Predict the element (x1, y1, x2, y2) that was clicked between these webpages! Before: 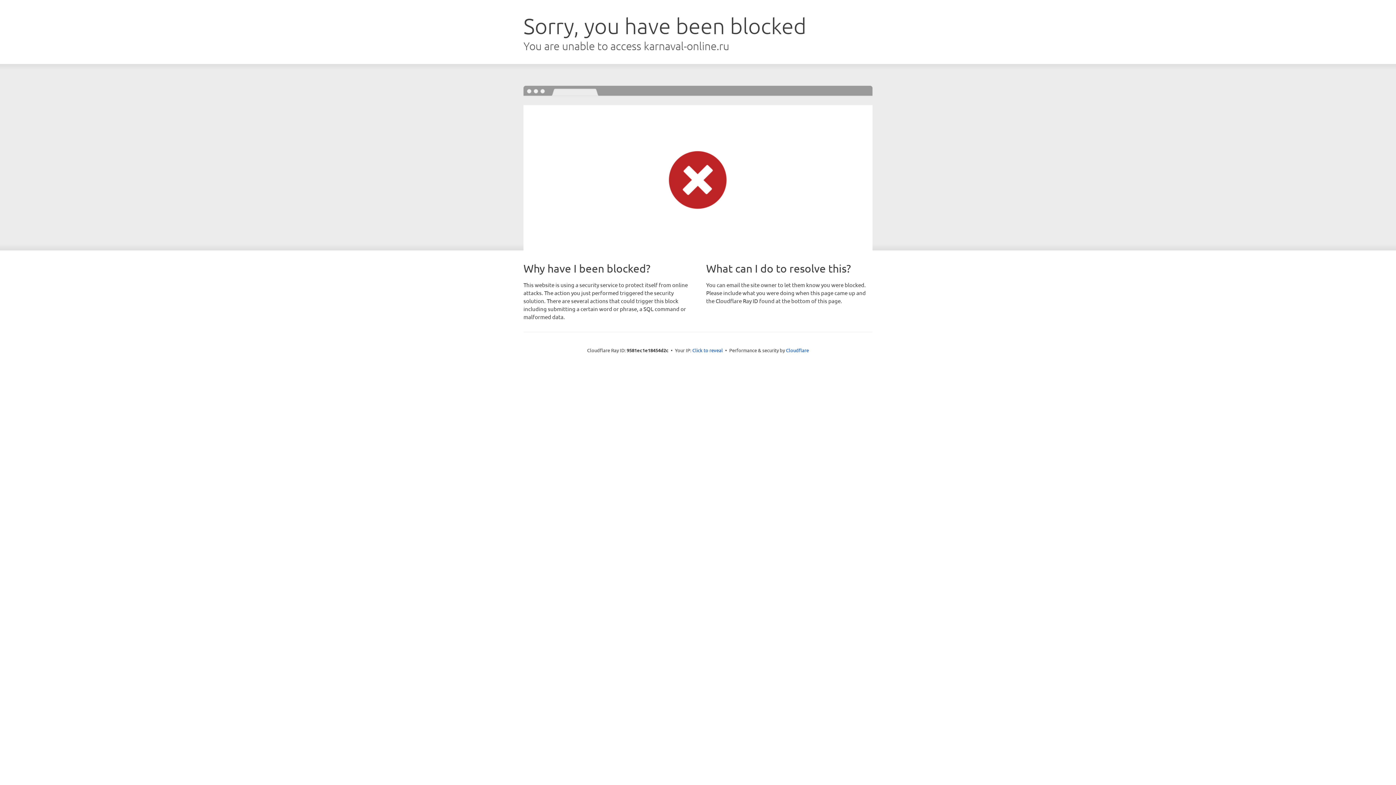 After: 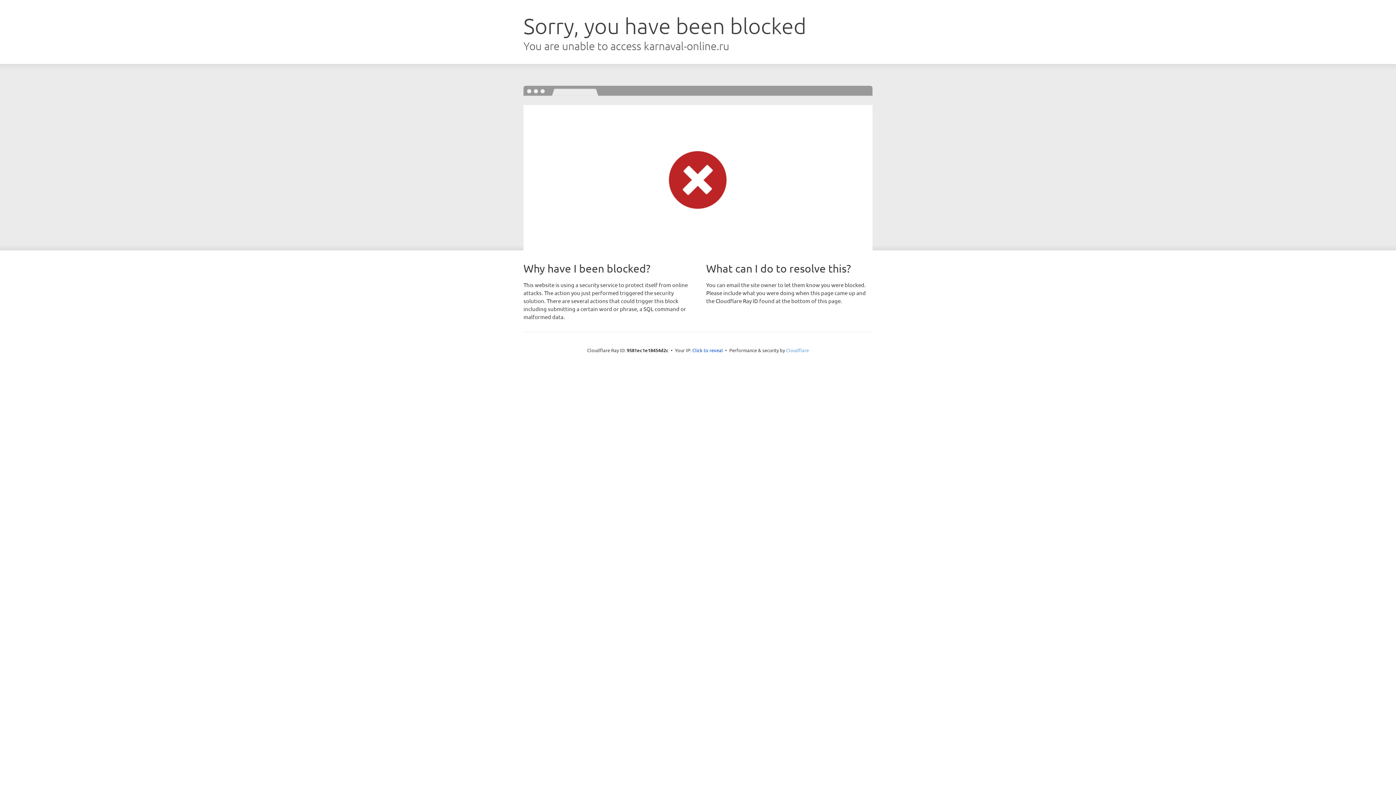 Action: label: Cloudflare bbox: (786, 347, 809, 353)